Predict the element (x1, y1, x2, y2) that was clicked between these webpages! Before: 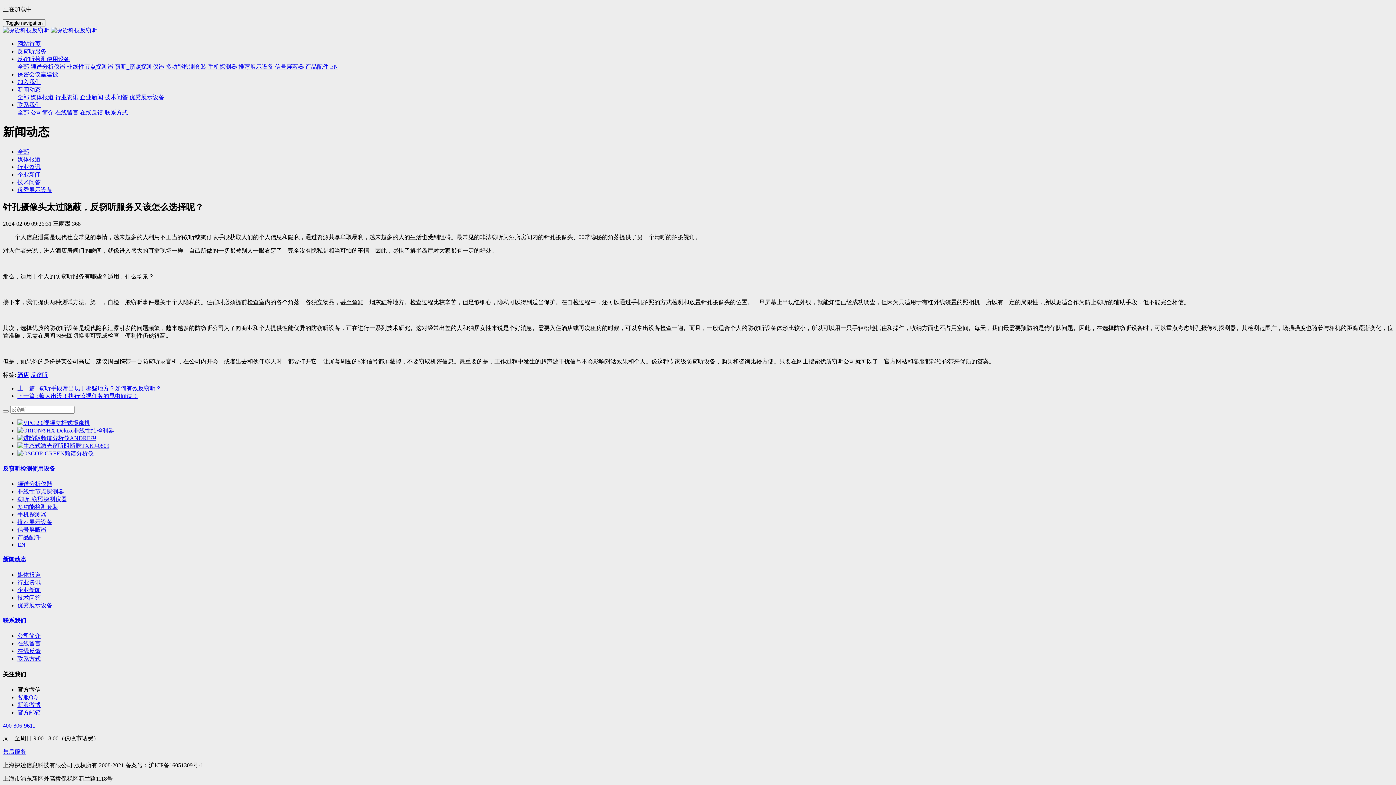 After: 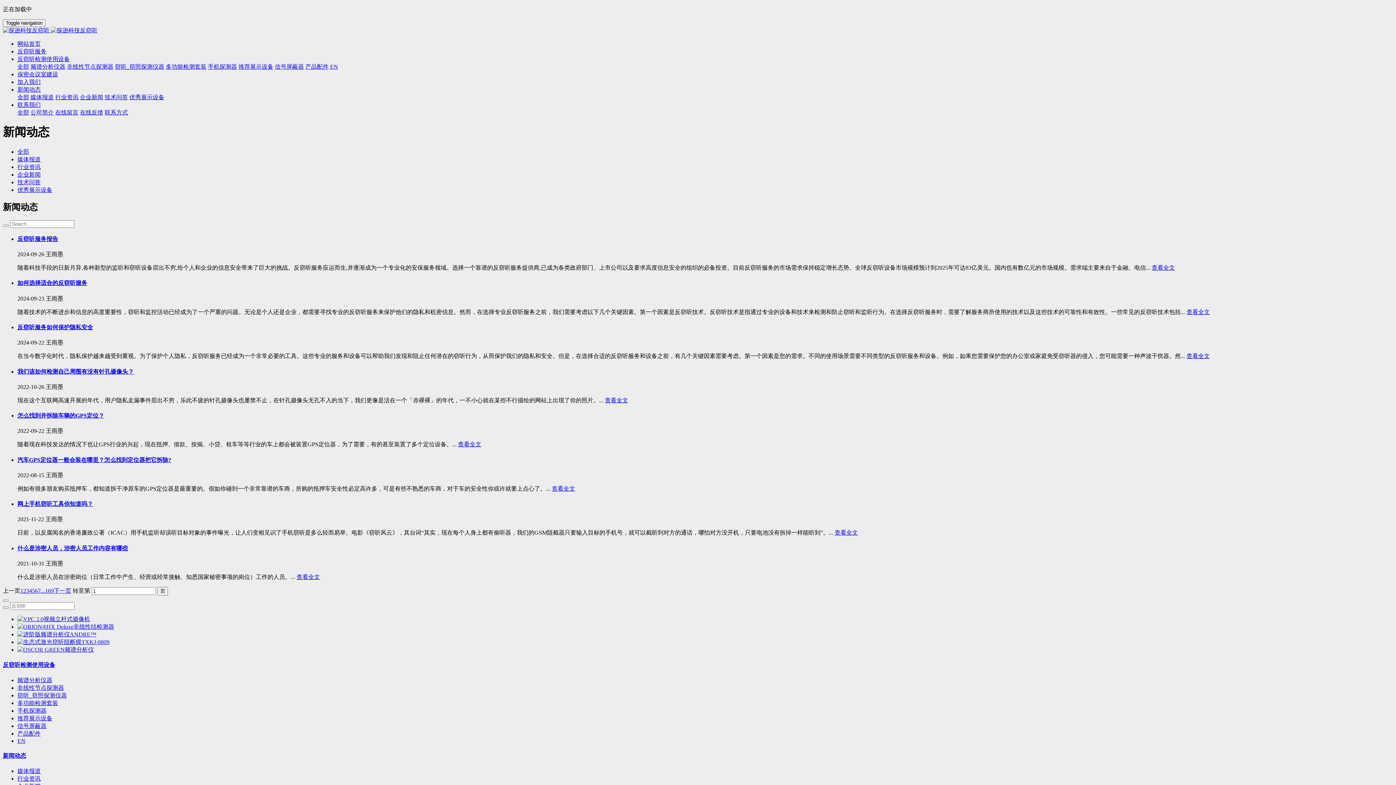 Action: bbox: (17, 94, 29, 100) label: 全部